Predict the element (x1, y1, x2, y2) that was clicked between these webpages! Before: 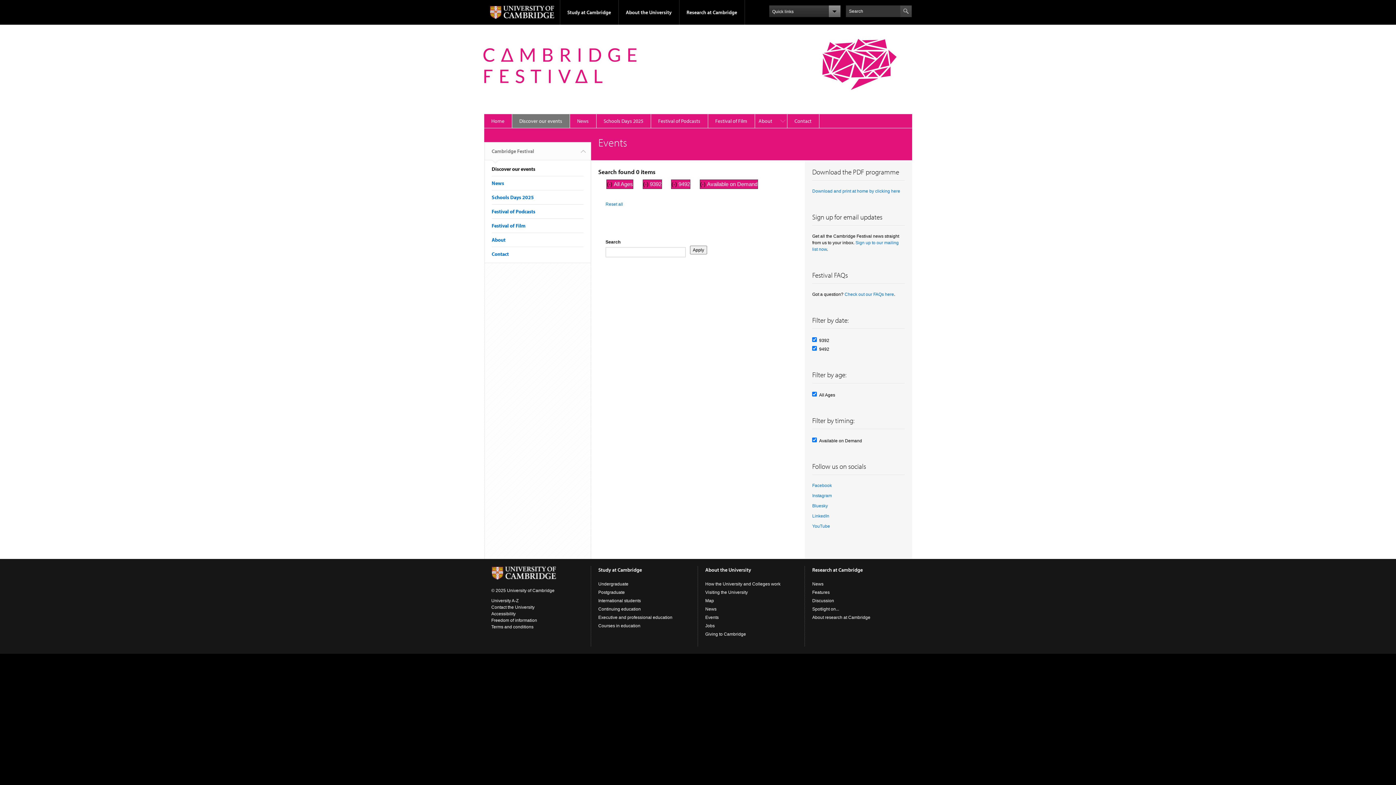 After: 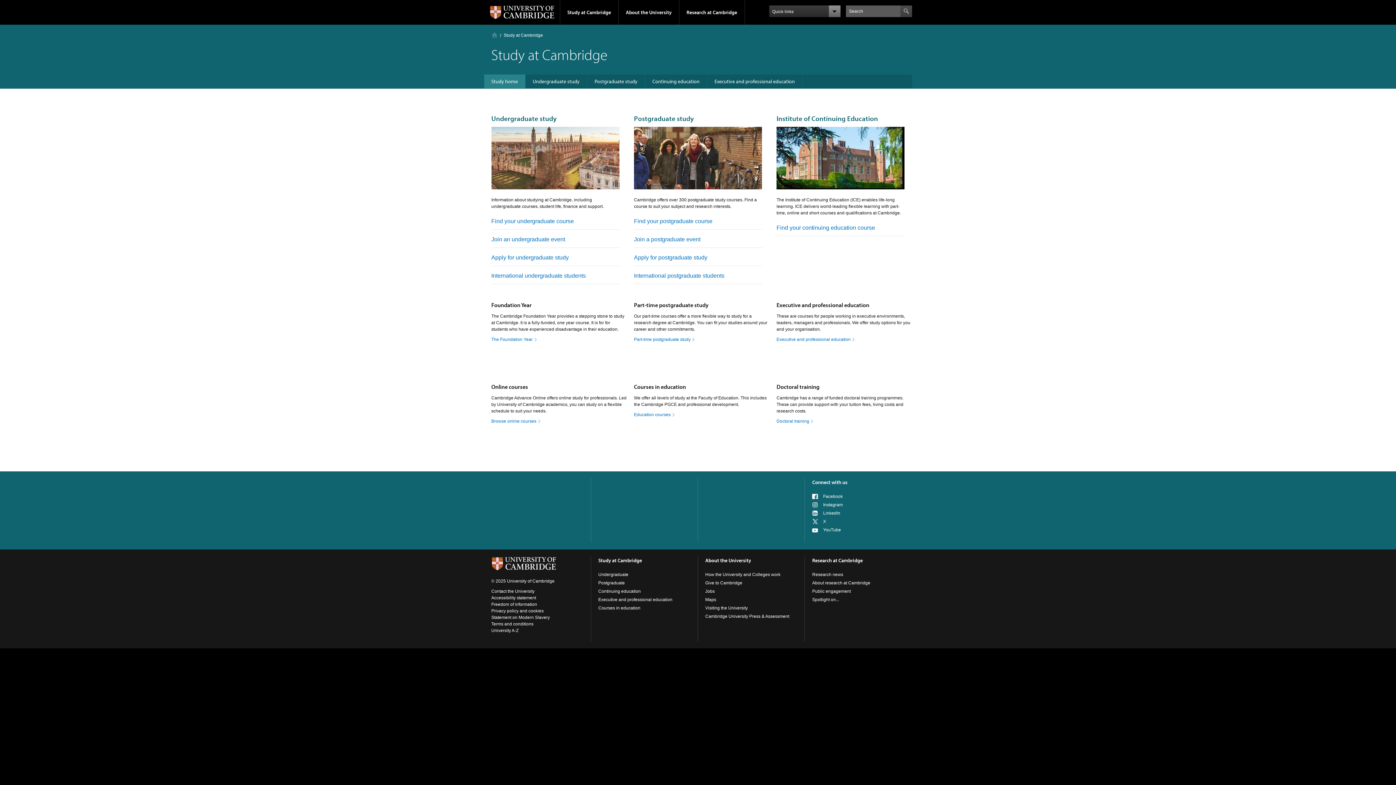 Action: bbox: (598, 567, 642, 573) label: Study at Cambridge